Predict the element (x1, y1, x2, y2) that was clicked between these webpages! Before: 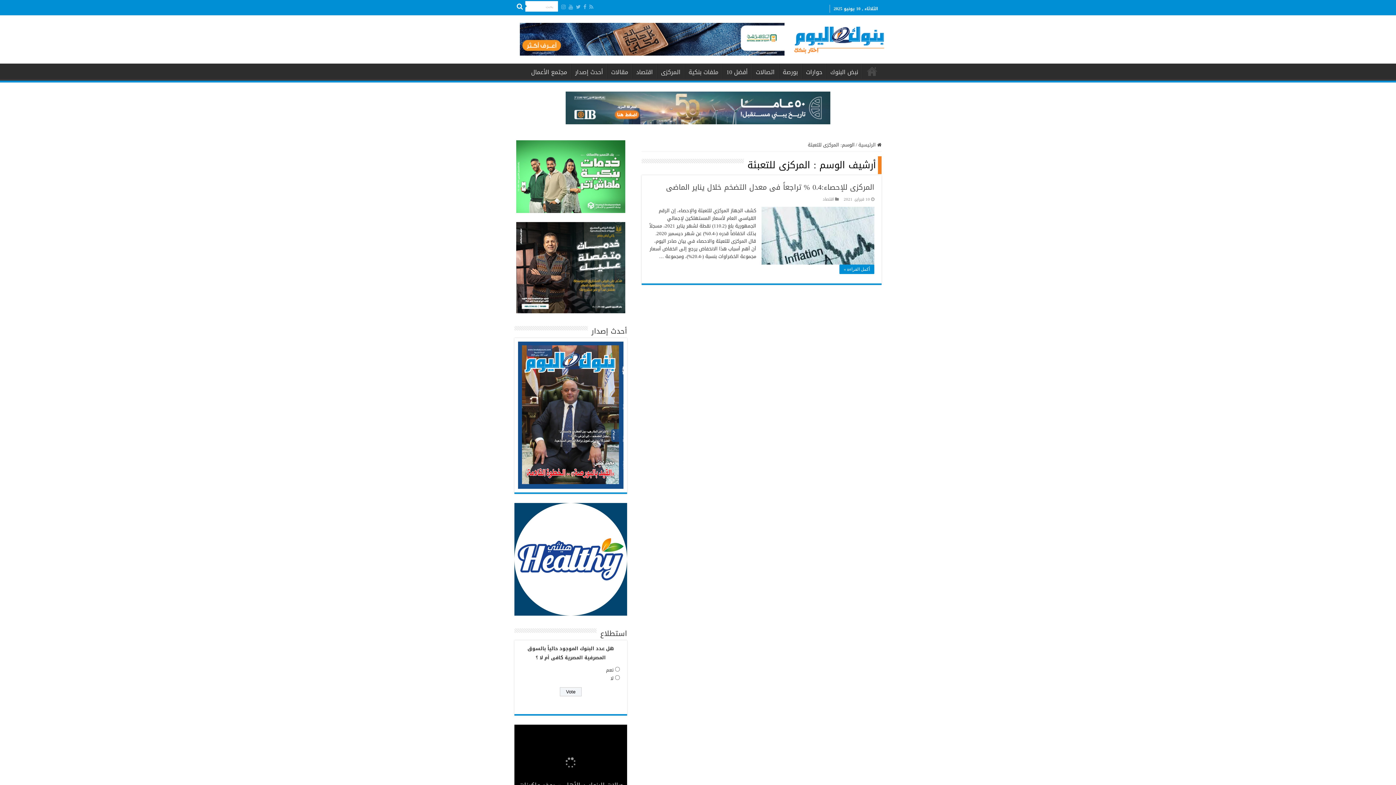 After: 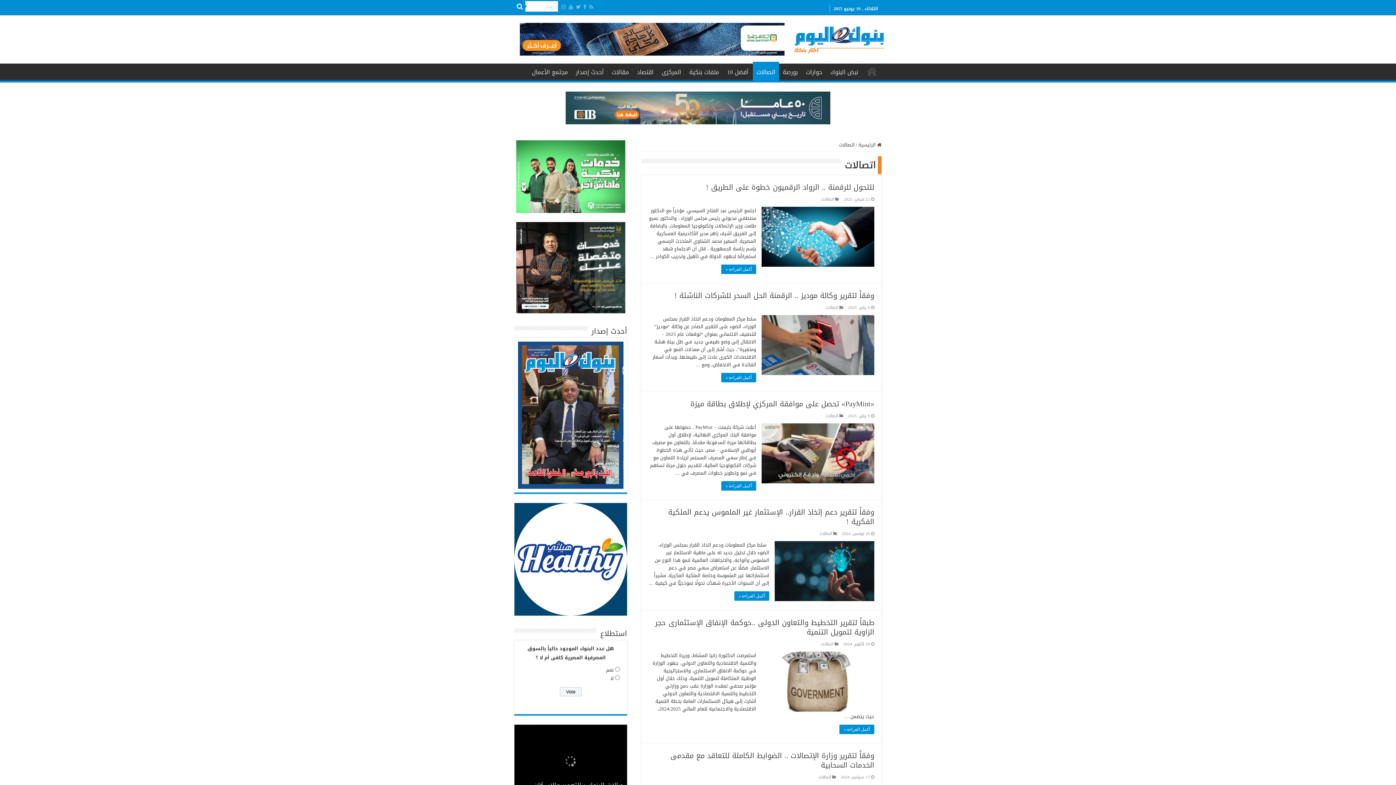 Action: label: اتصالات bbox: (752, 63, 778, 79)